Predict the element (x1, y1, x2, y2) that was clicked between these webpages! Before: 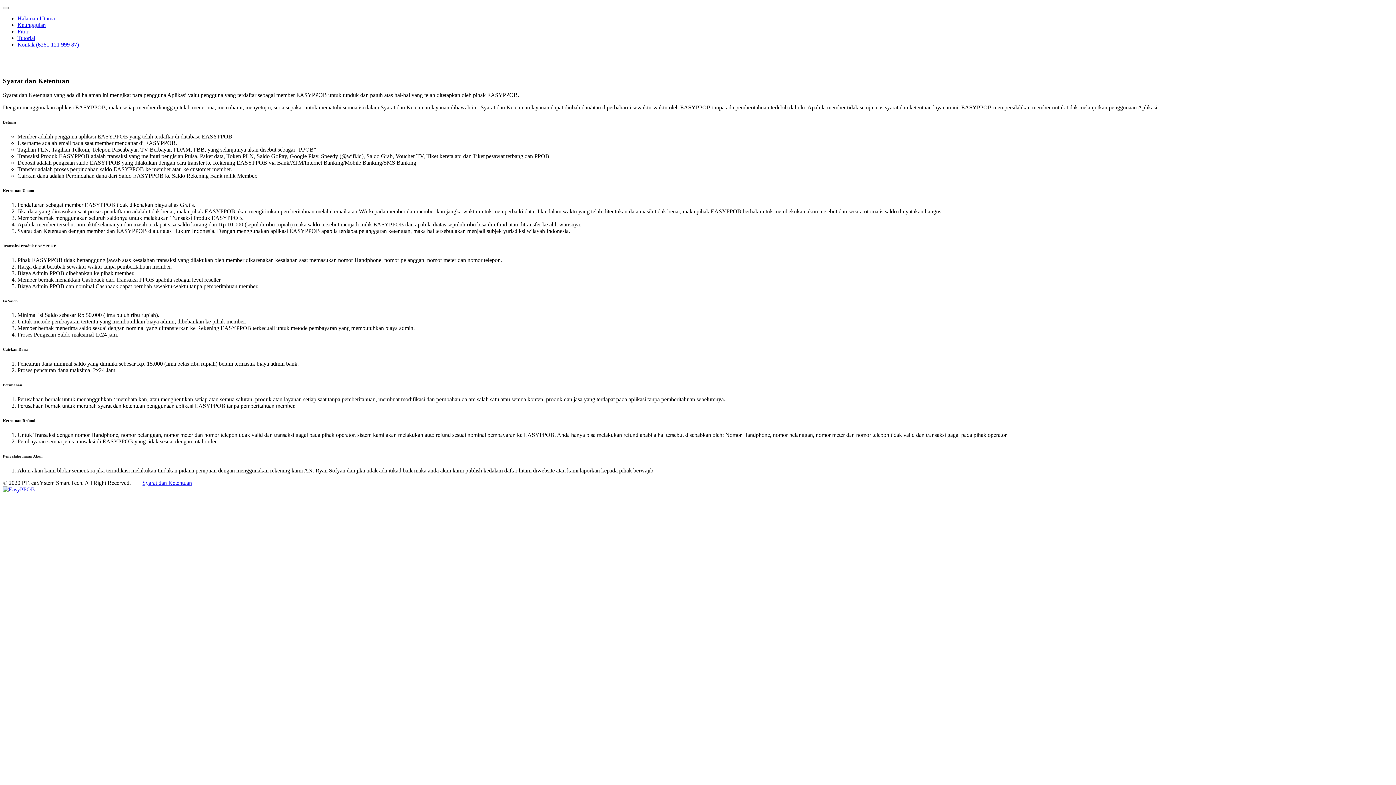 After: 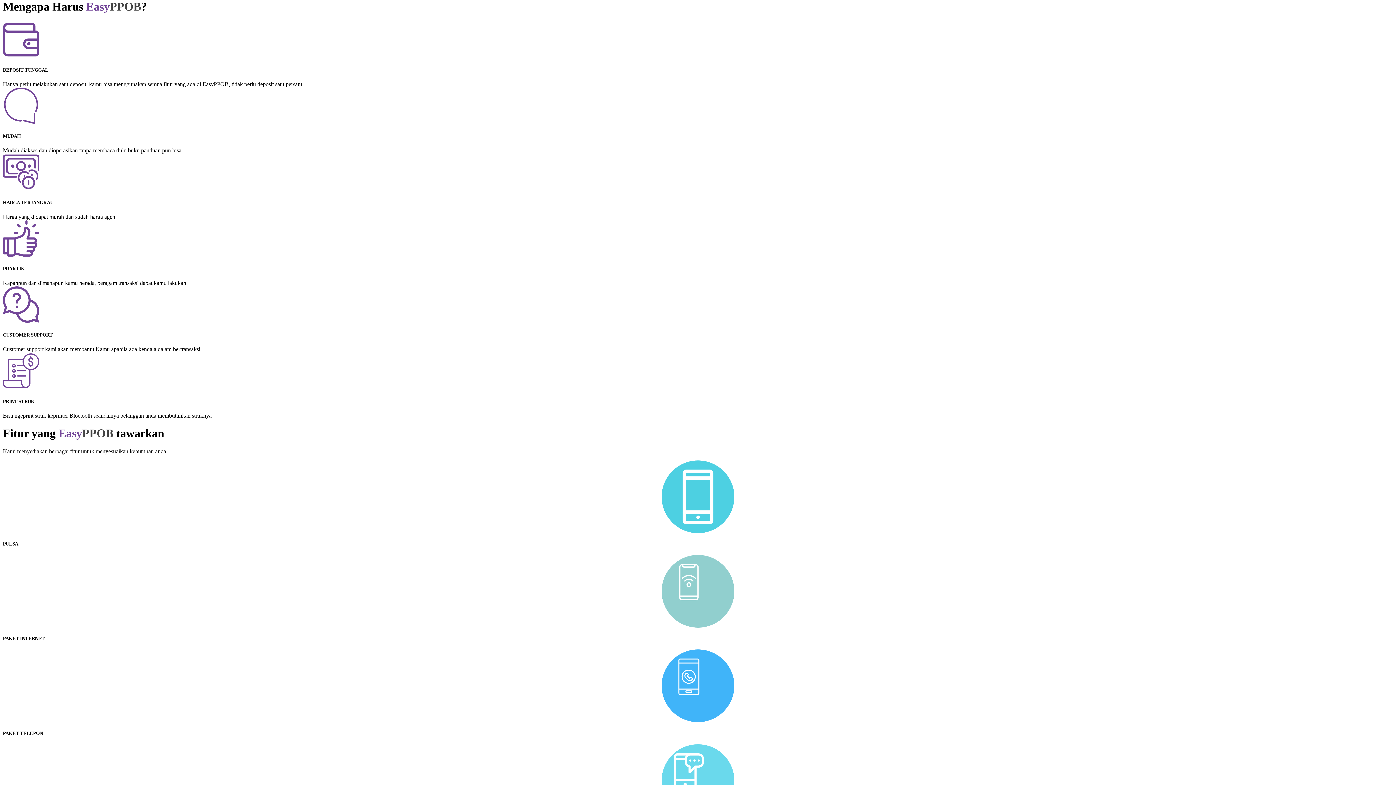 Action: bbox: (17, 21, 45, 28) label: Keunggulan